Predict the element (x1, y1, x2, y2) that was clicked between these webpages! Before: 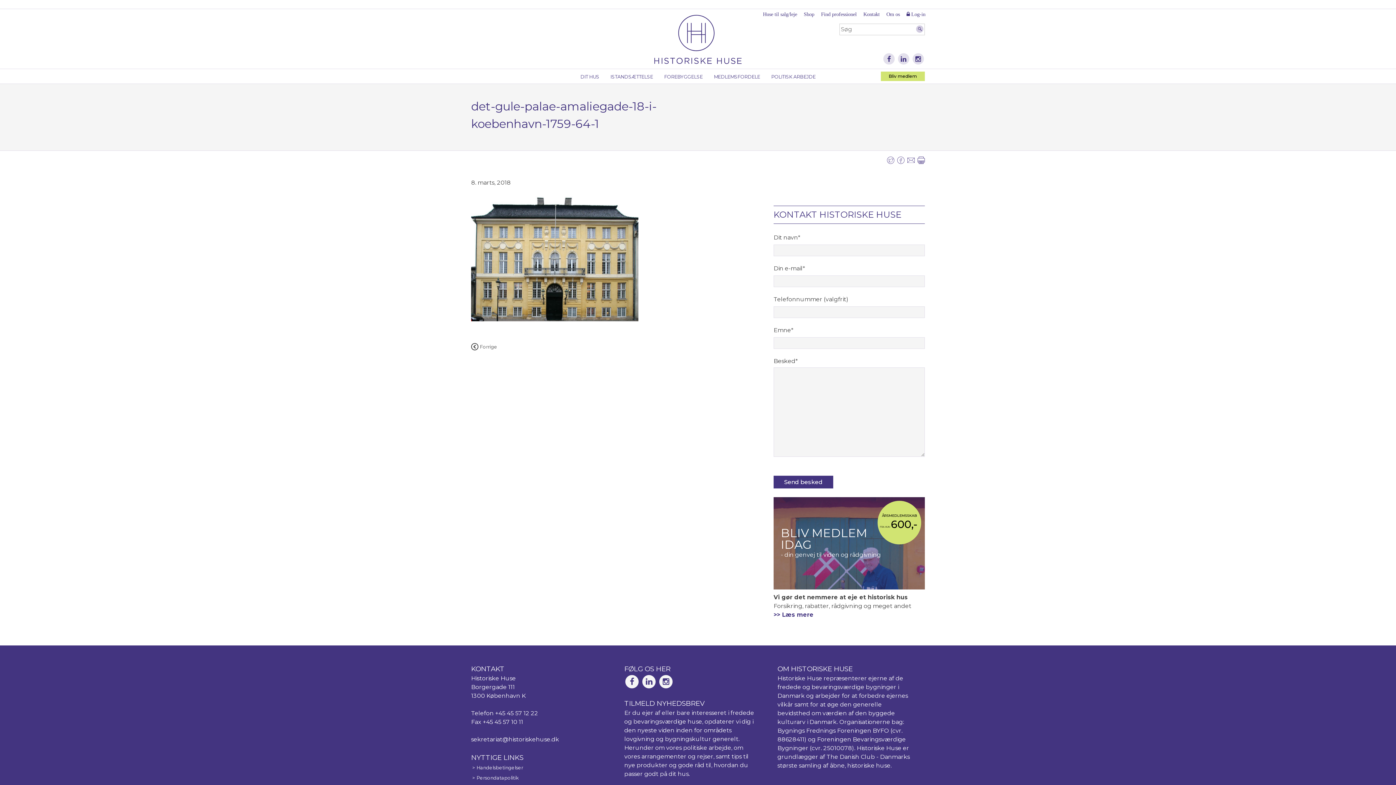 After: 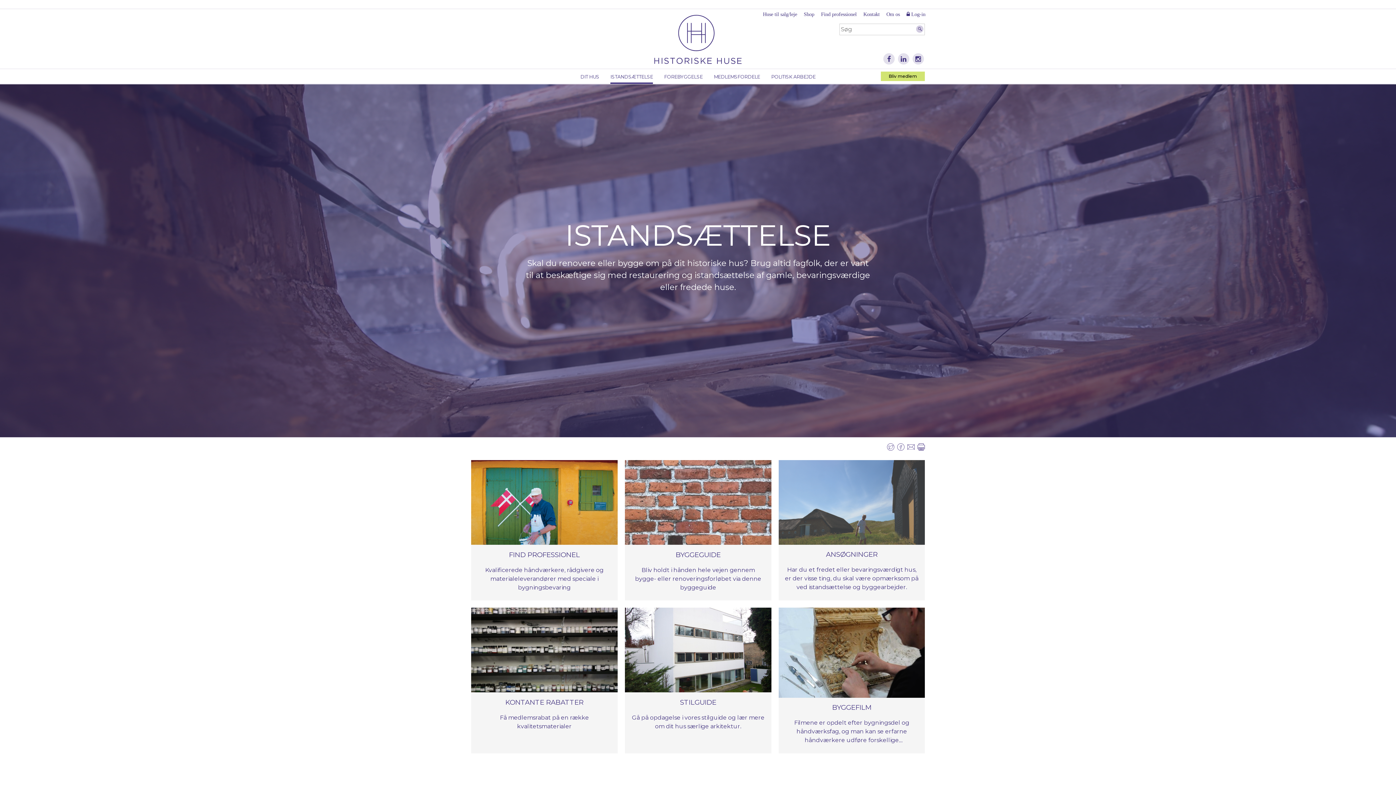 Action: bbox: (610, 69, 653, 84) label: ISTANDSÆTTELSE